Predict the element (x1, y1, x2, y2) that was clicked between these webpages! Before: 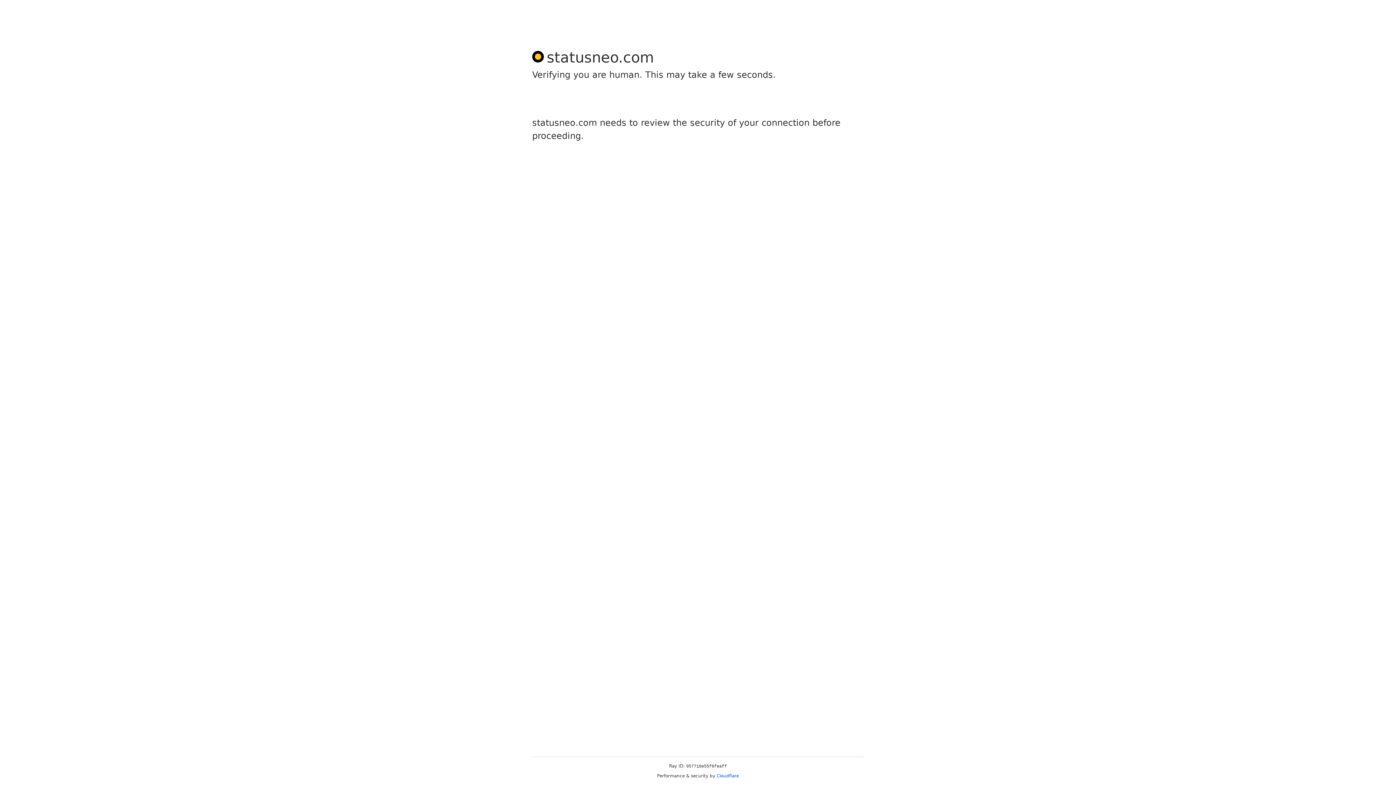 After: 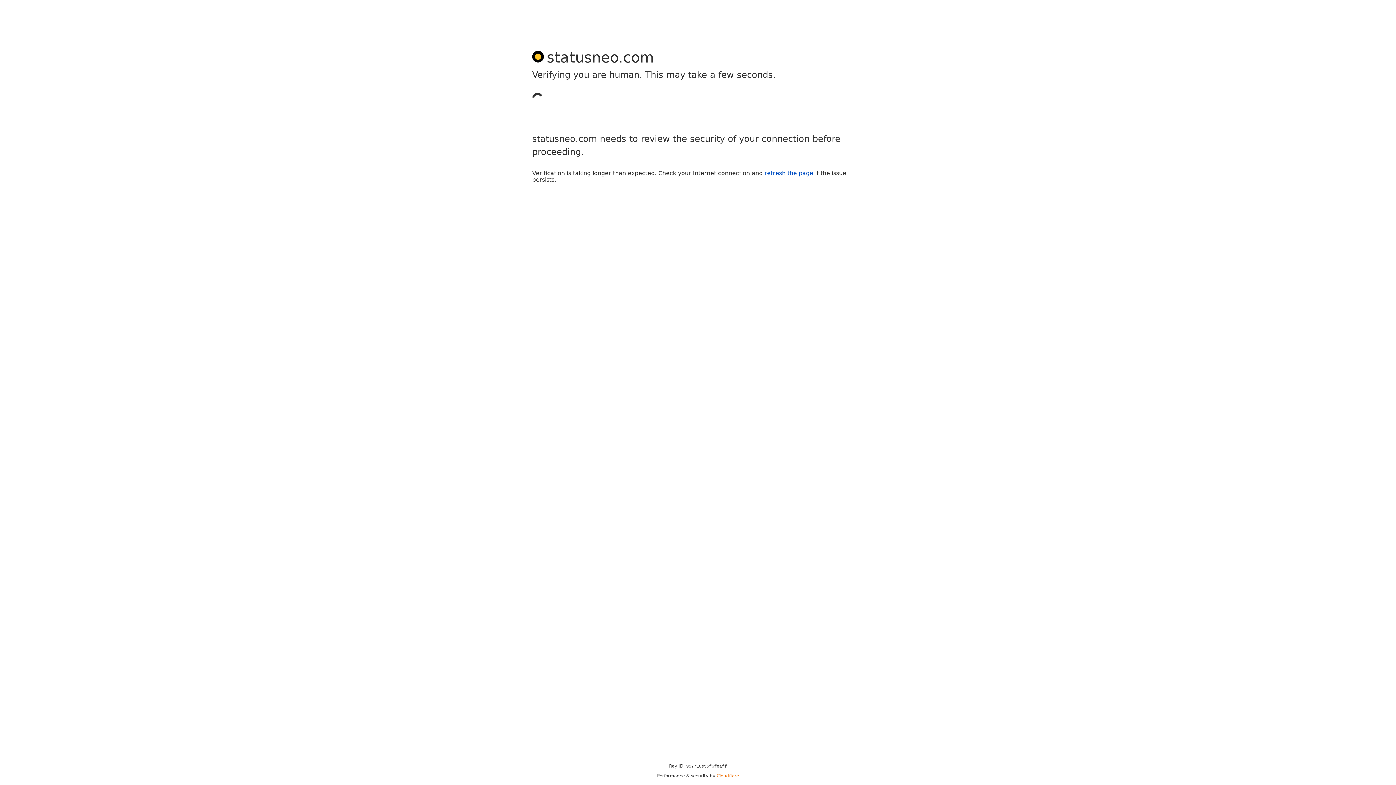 Action: bbox: (716, 773, 739, 778) label: Cloudflare